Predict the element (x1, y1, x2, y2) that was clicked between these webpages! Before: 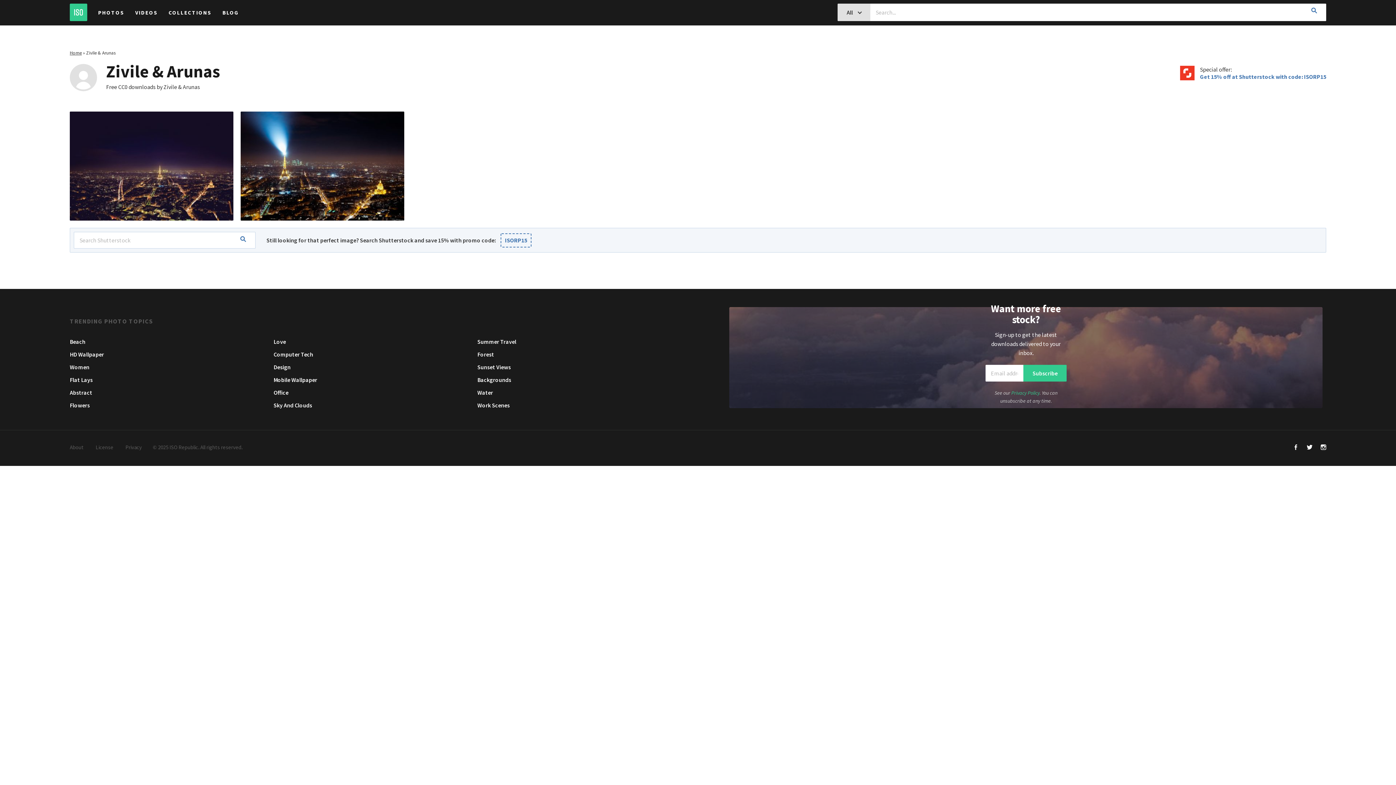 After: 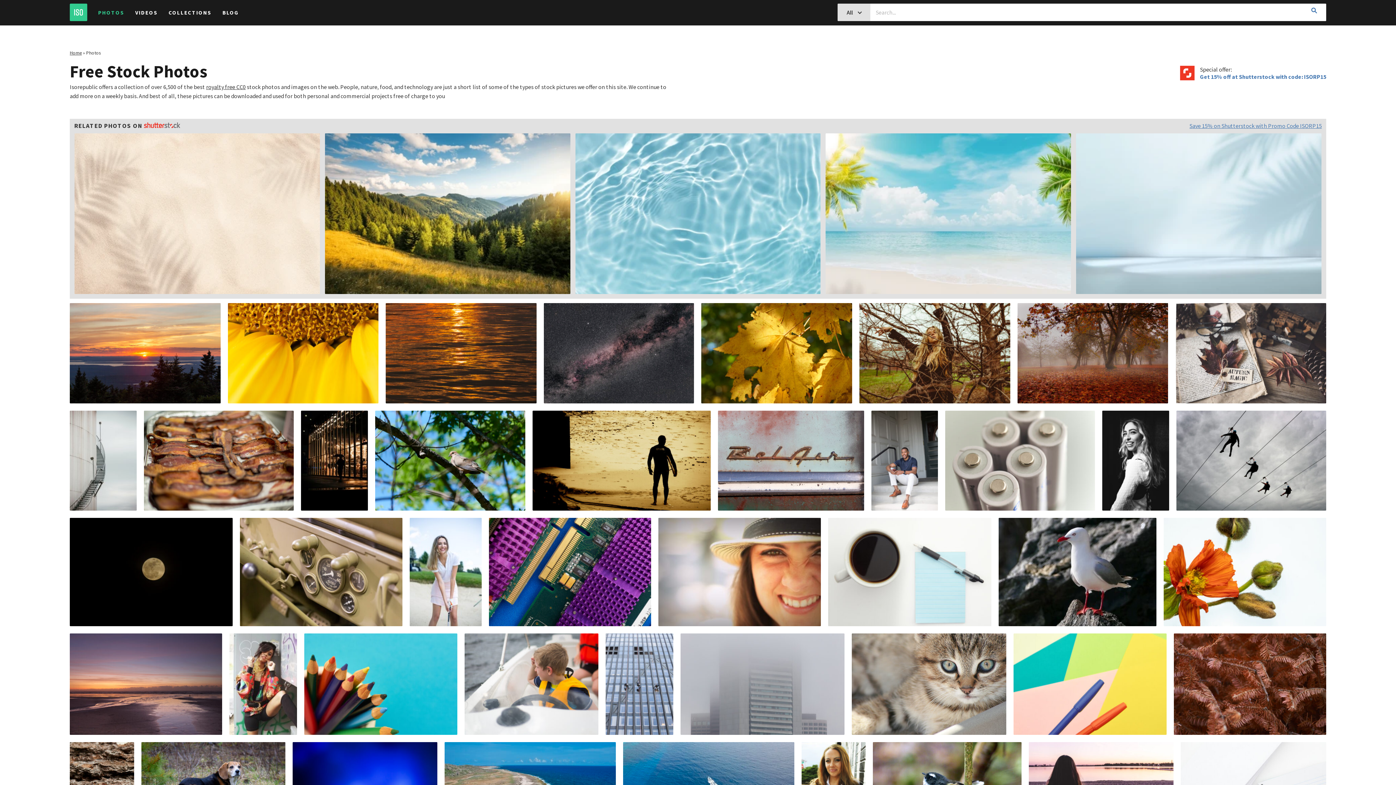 Action: bbox: (98, 0, 124, 25) label: PHOTOS